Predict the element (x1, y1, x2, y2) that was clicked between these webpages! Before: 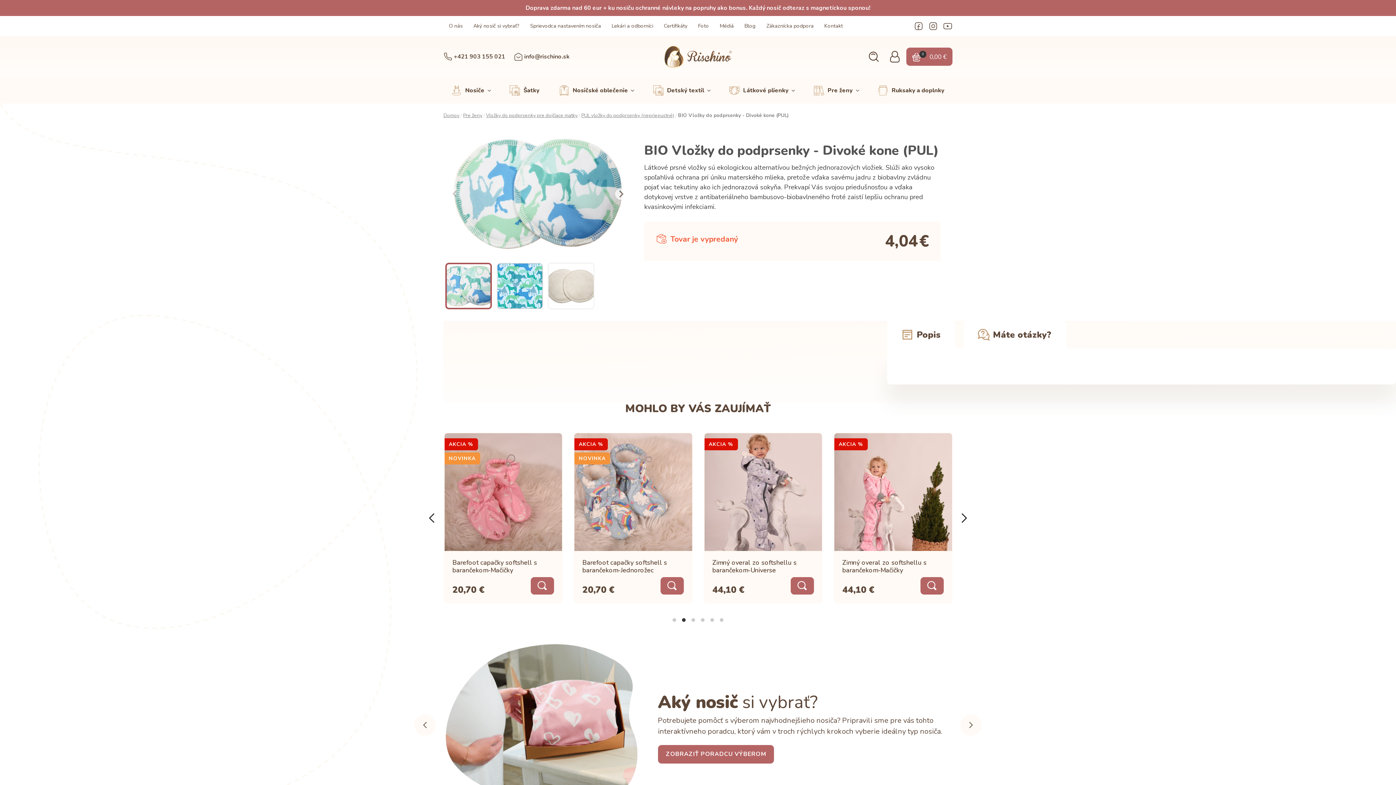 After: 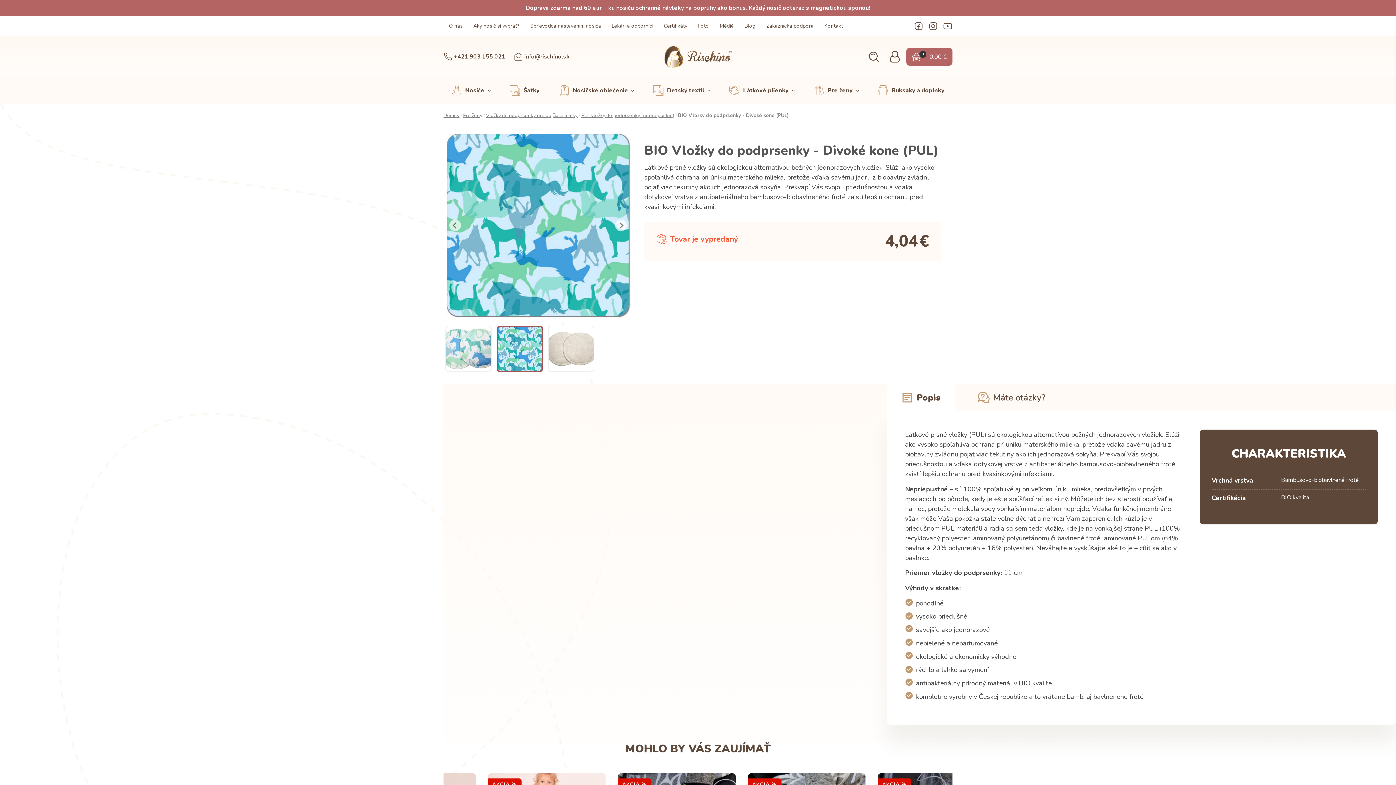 Action: bbox: (615, 188, 626, 199) label: Next slide